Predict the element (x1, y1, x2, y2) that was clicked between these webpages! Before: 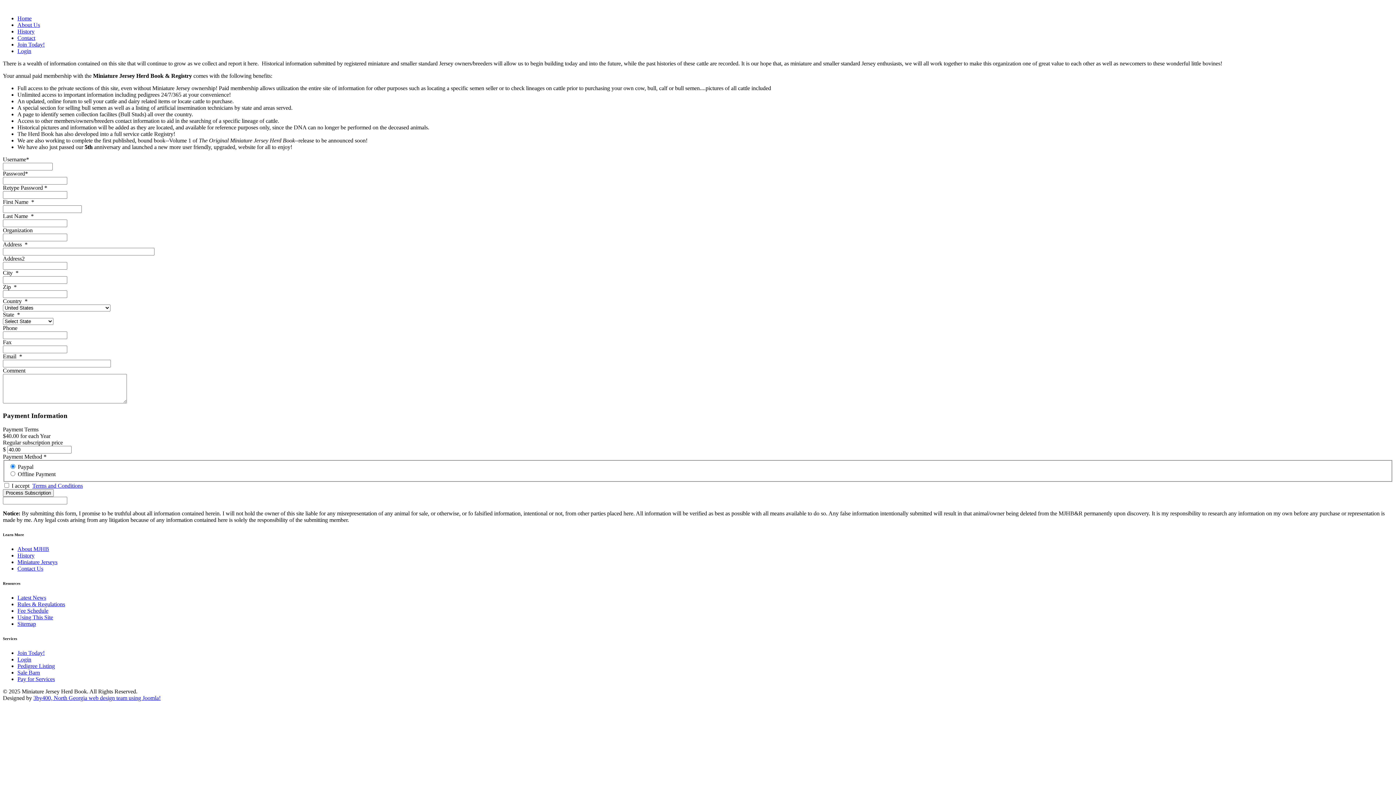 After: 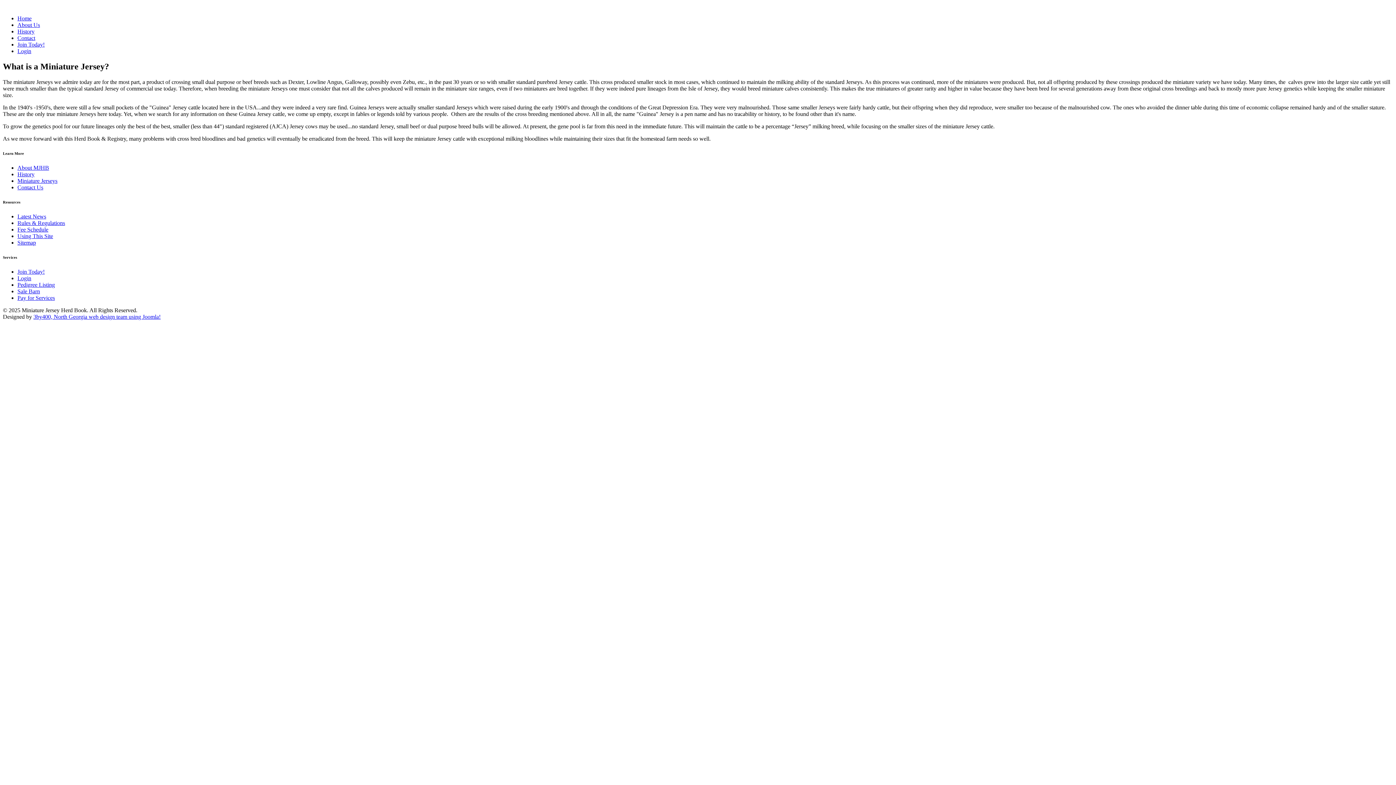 Action: label: Miniature Jerseys bbox: (17, 559, 57, 565)